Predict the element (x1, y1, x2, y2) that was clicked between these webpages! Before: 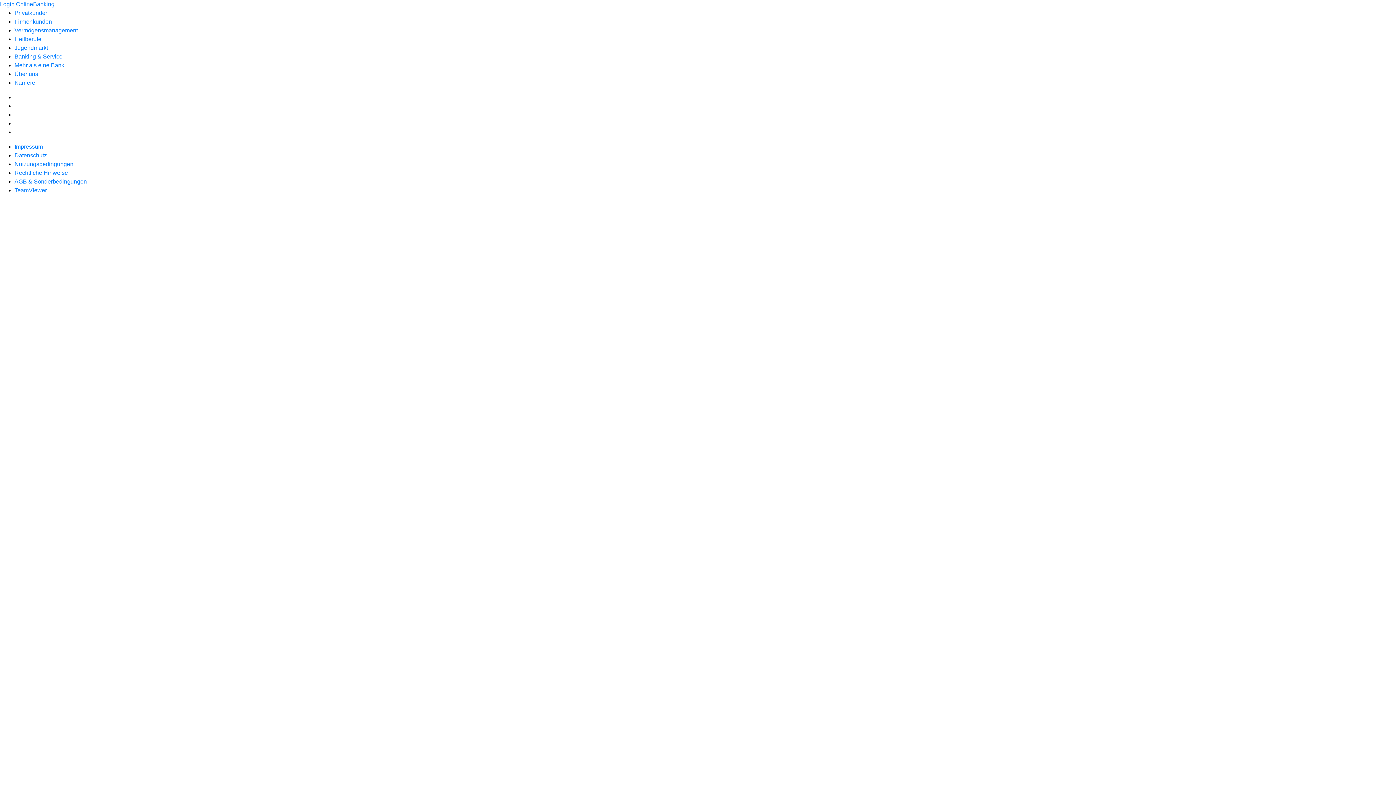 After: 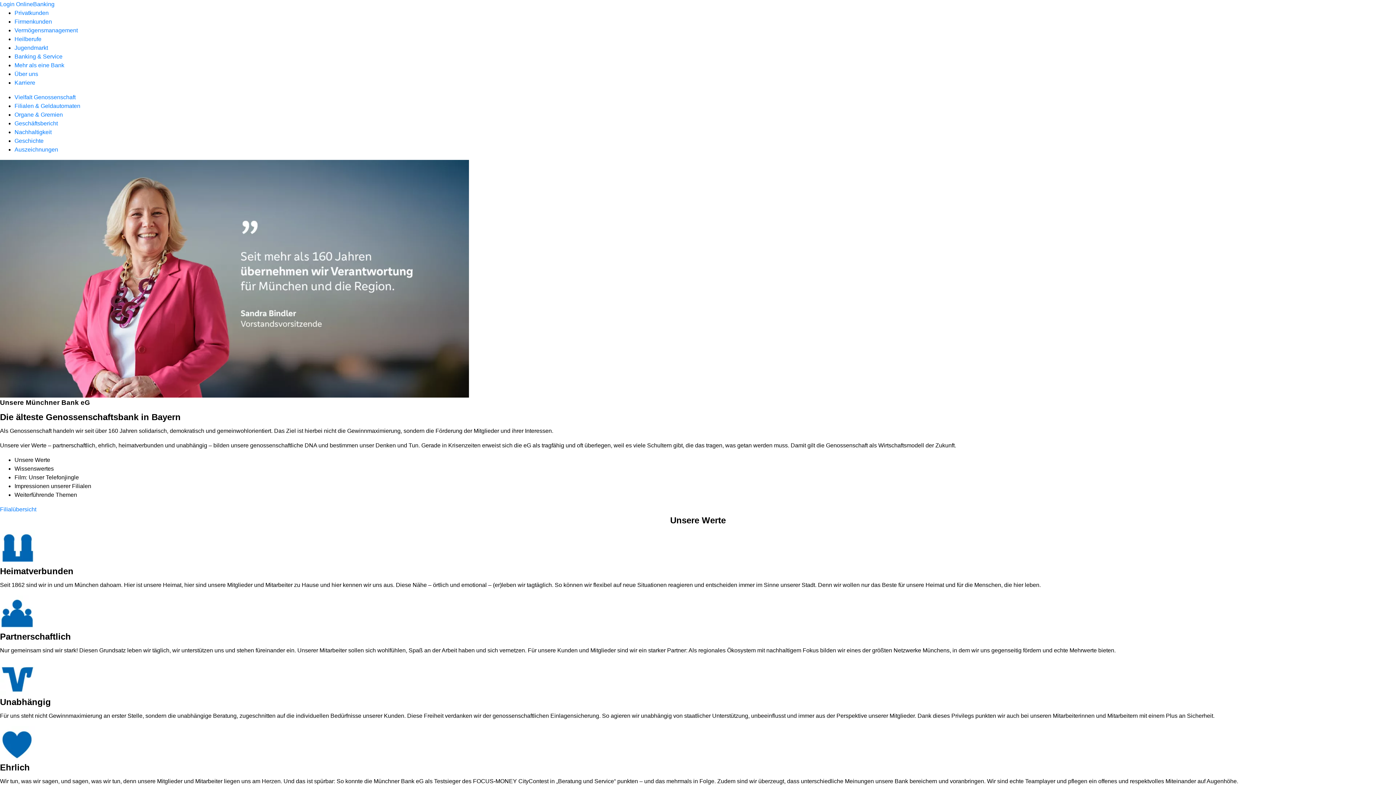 Action: label: Über uns bbox: (14, 70, 38, 77)